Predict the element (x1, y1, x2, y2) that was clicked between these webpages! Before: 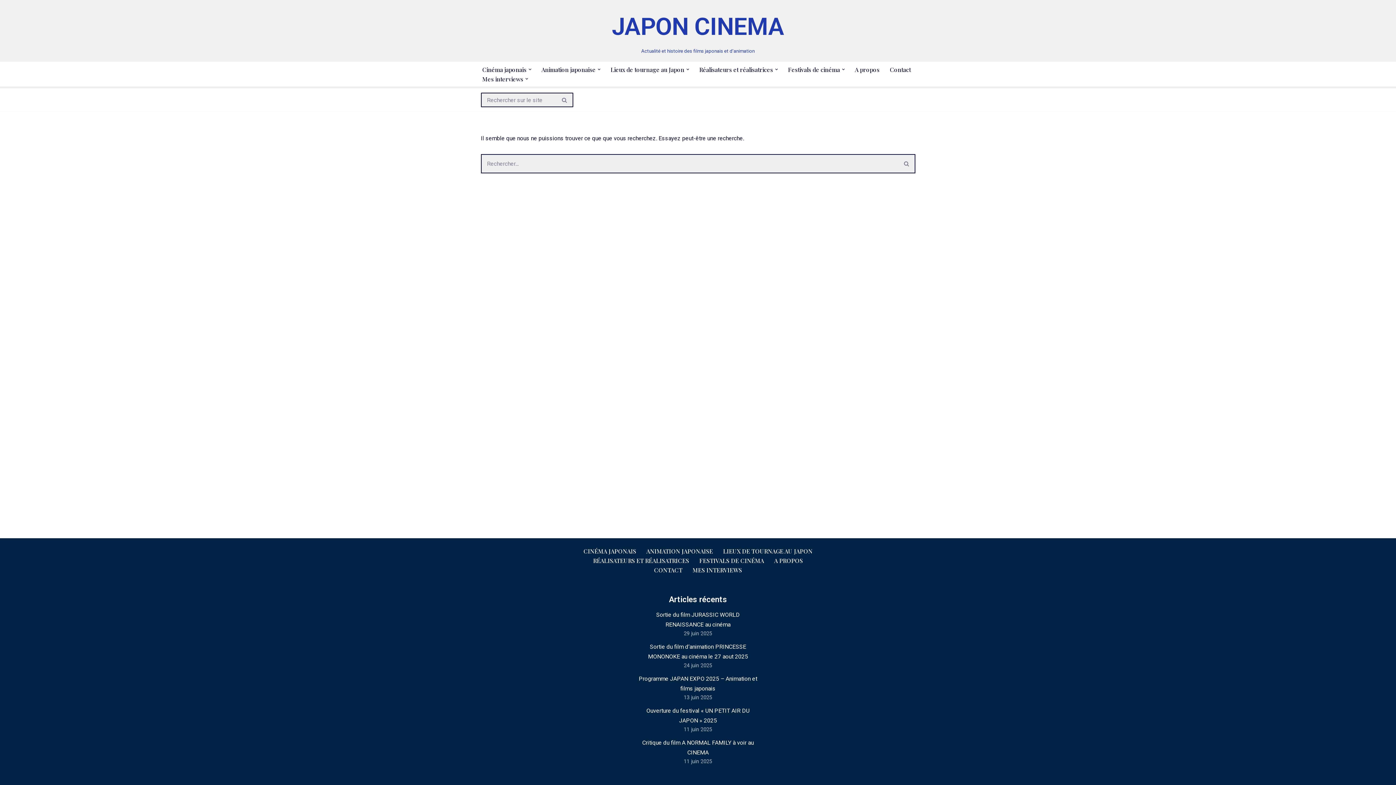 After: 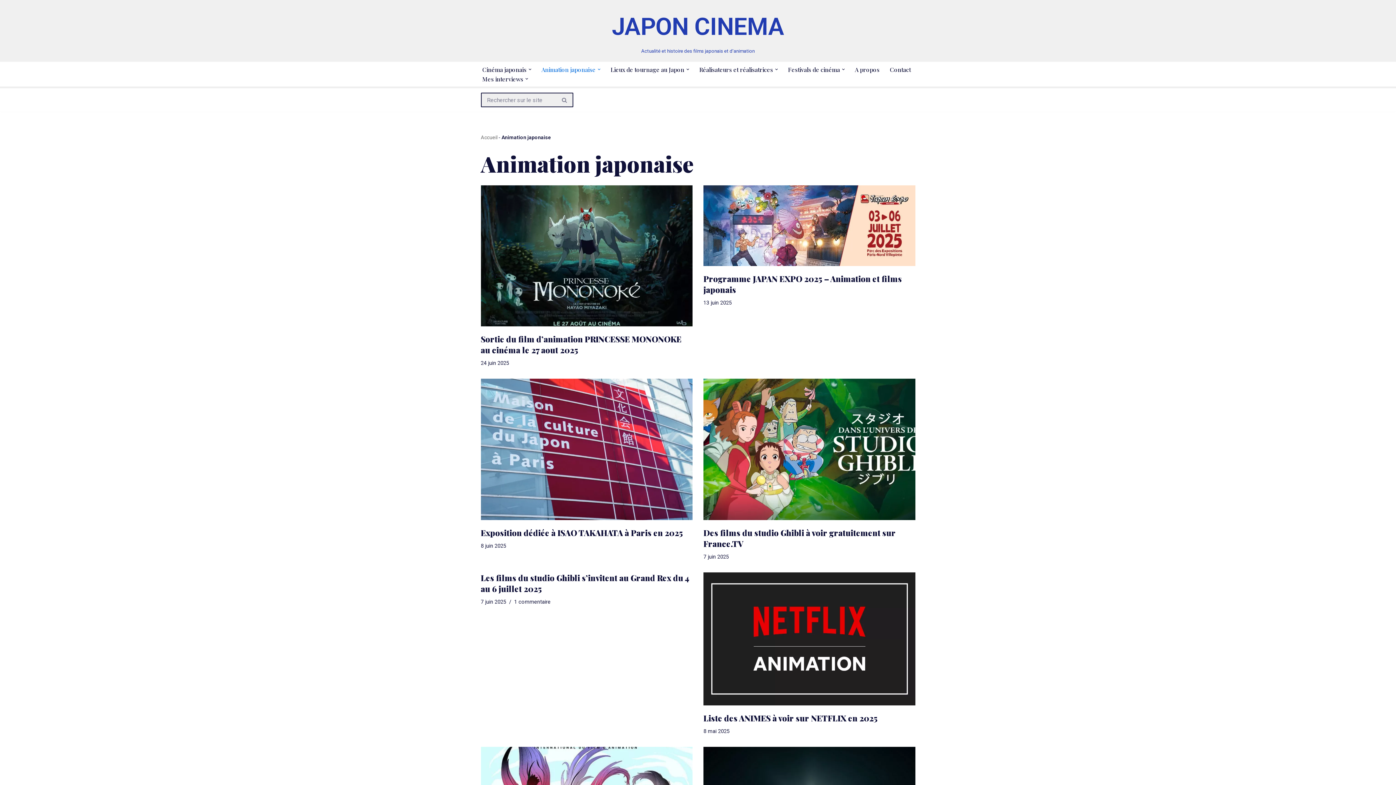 Action: bbox: (646, 546, 713, 556) label: ANIMATION JAPONAISE